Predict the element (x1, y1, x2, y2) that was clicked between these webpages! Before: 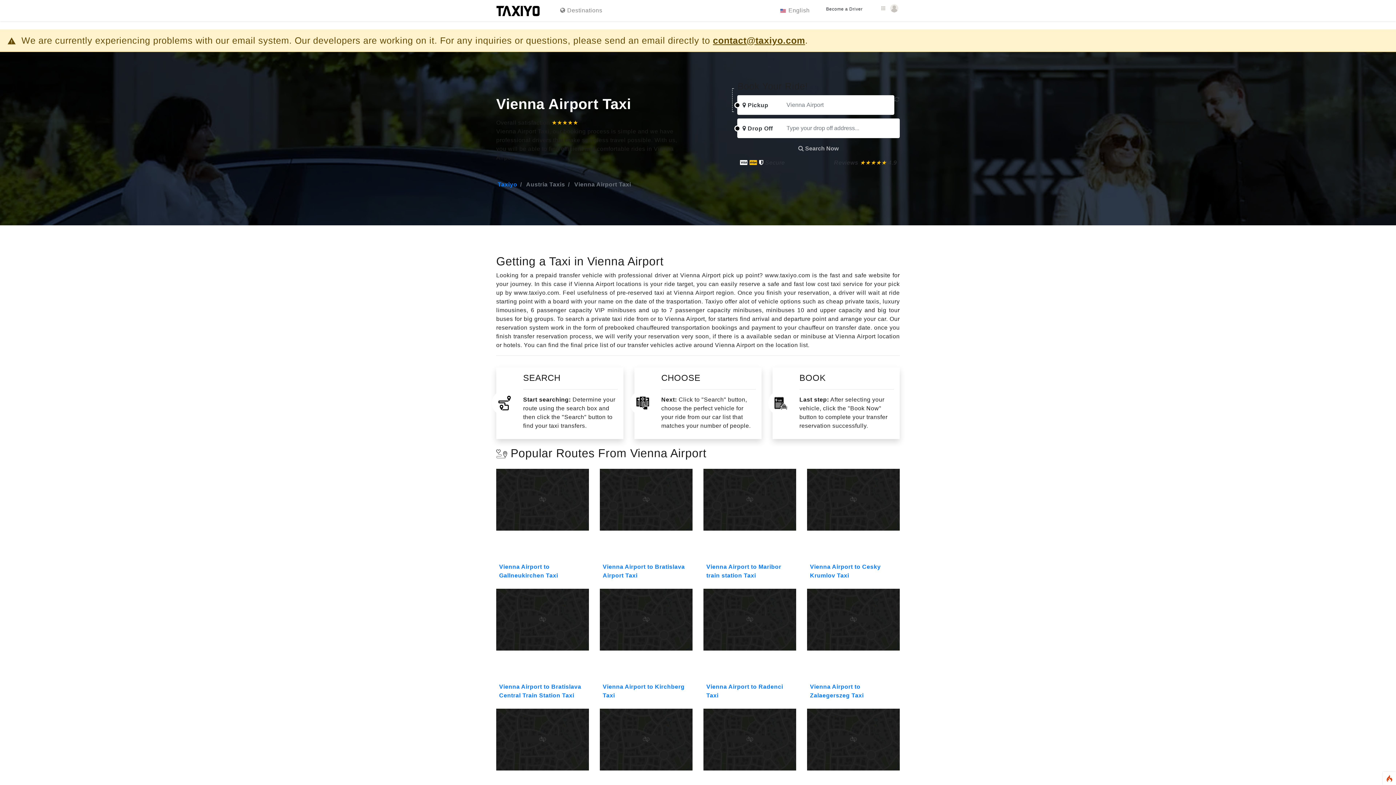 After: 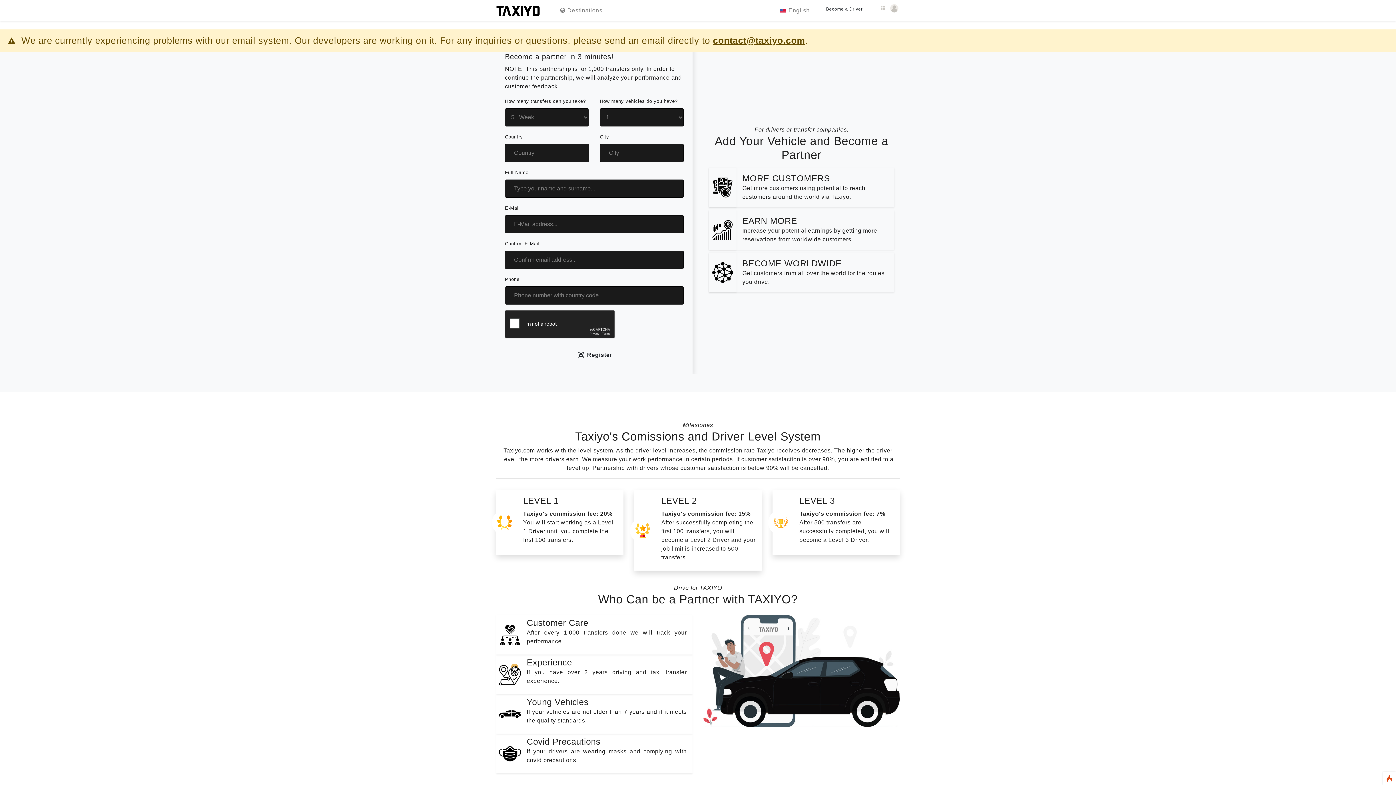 Action: label: Become a Driver bbox: (821, 3, 867, 14)